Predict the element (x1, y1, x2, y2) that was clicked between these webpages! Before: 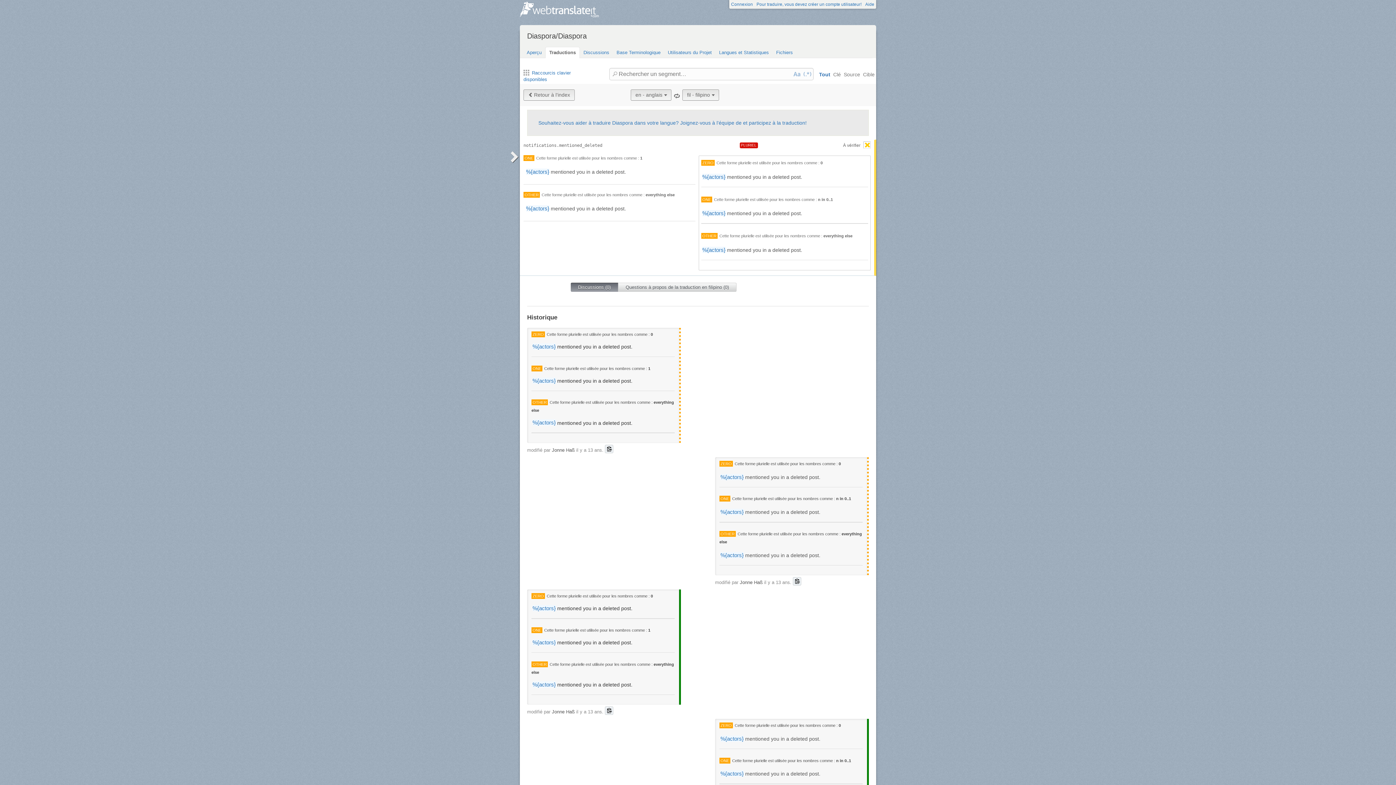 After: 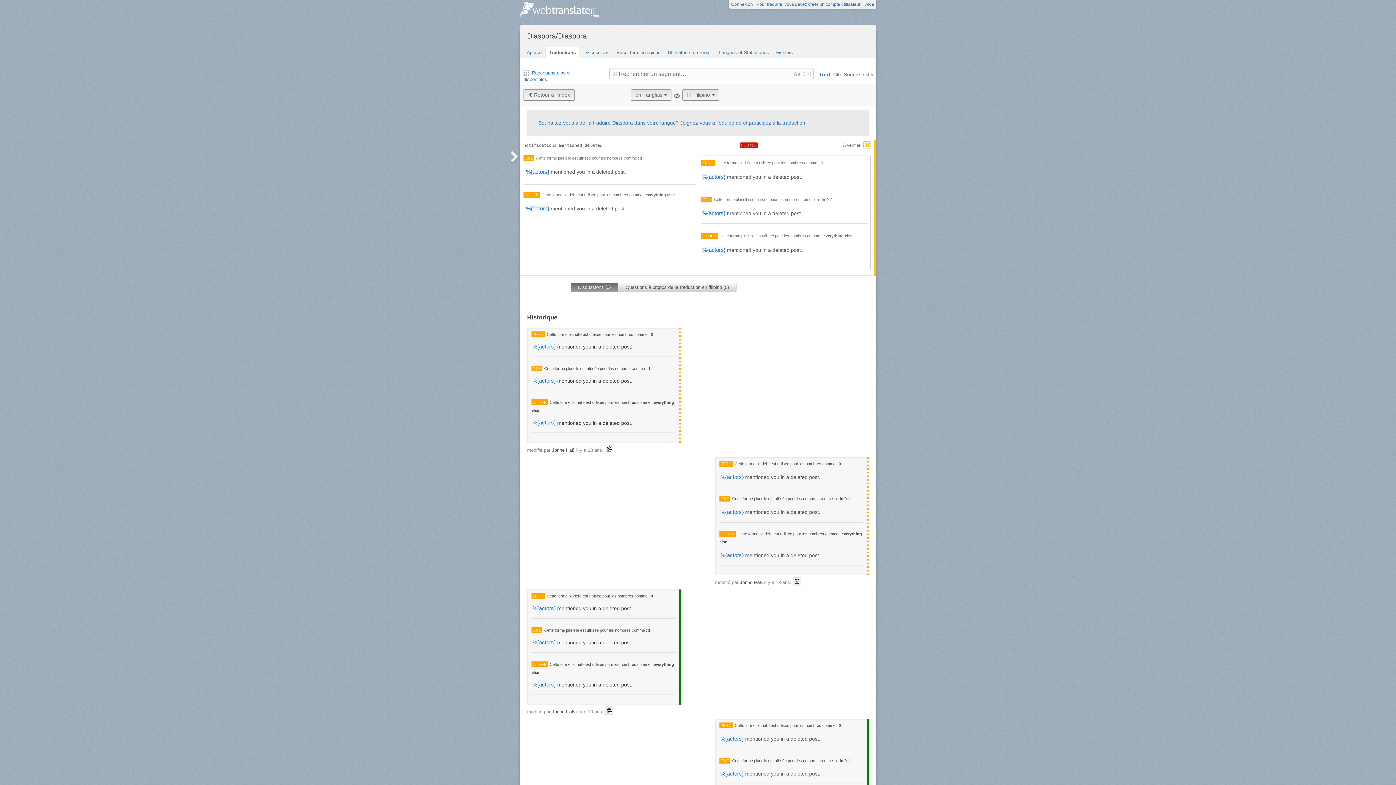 Action: label: notifications.mentioned_deleted bbox: (523, 142, 602, 148)